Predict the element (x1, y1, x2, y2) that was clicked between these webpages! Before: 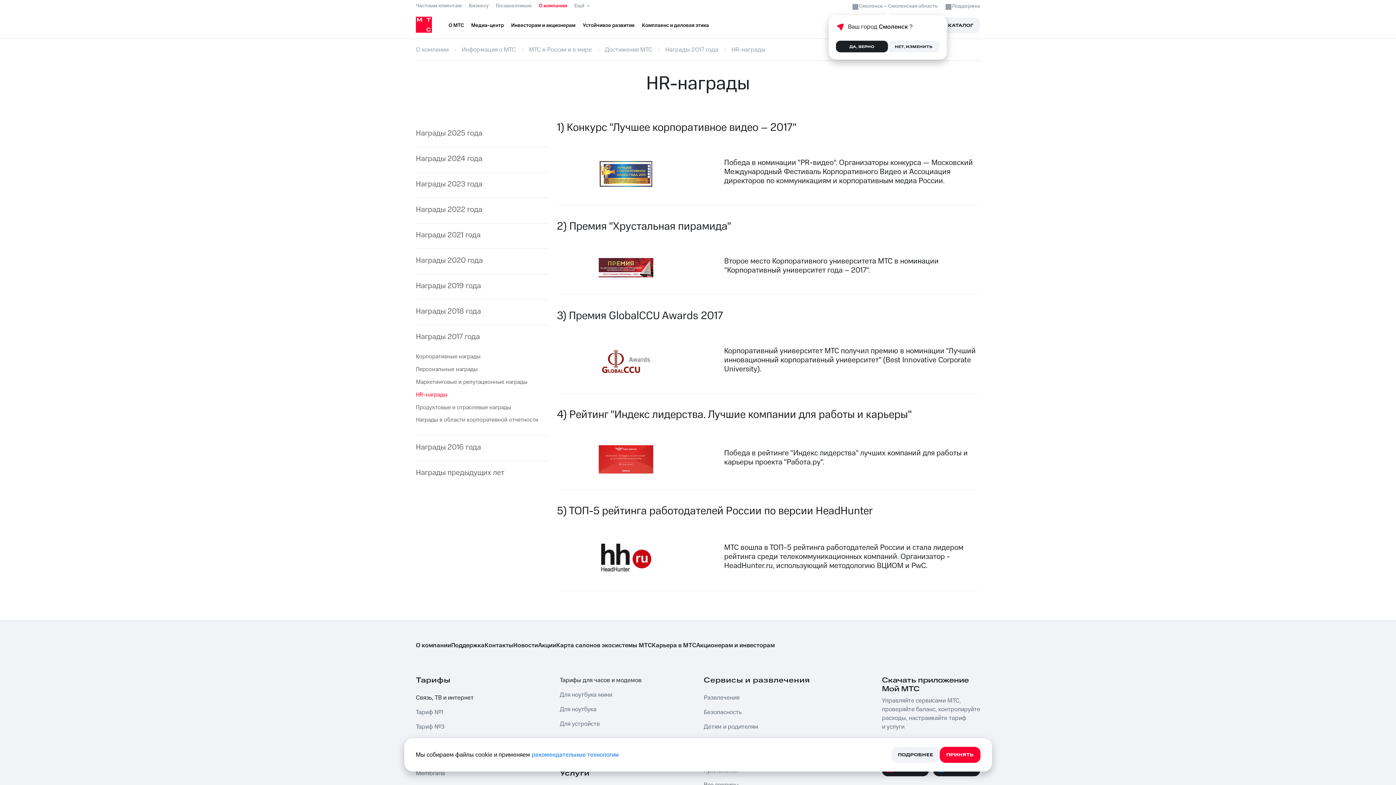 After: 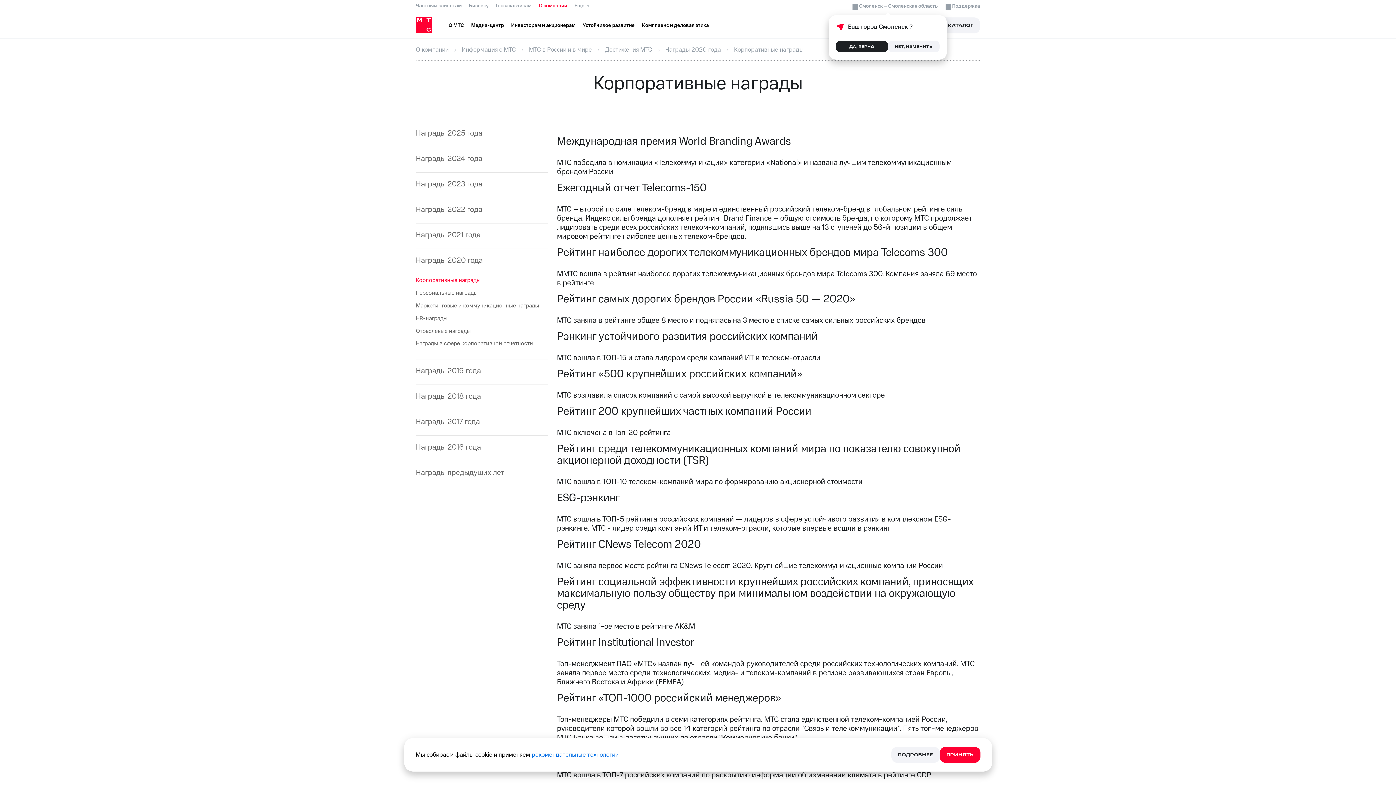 Action: label: Награды 2020 года bbox: (416, 256, 482, 265)